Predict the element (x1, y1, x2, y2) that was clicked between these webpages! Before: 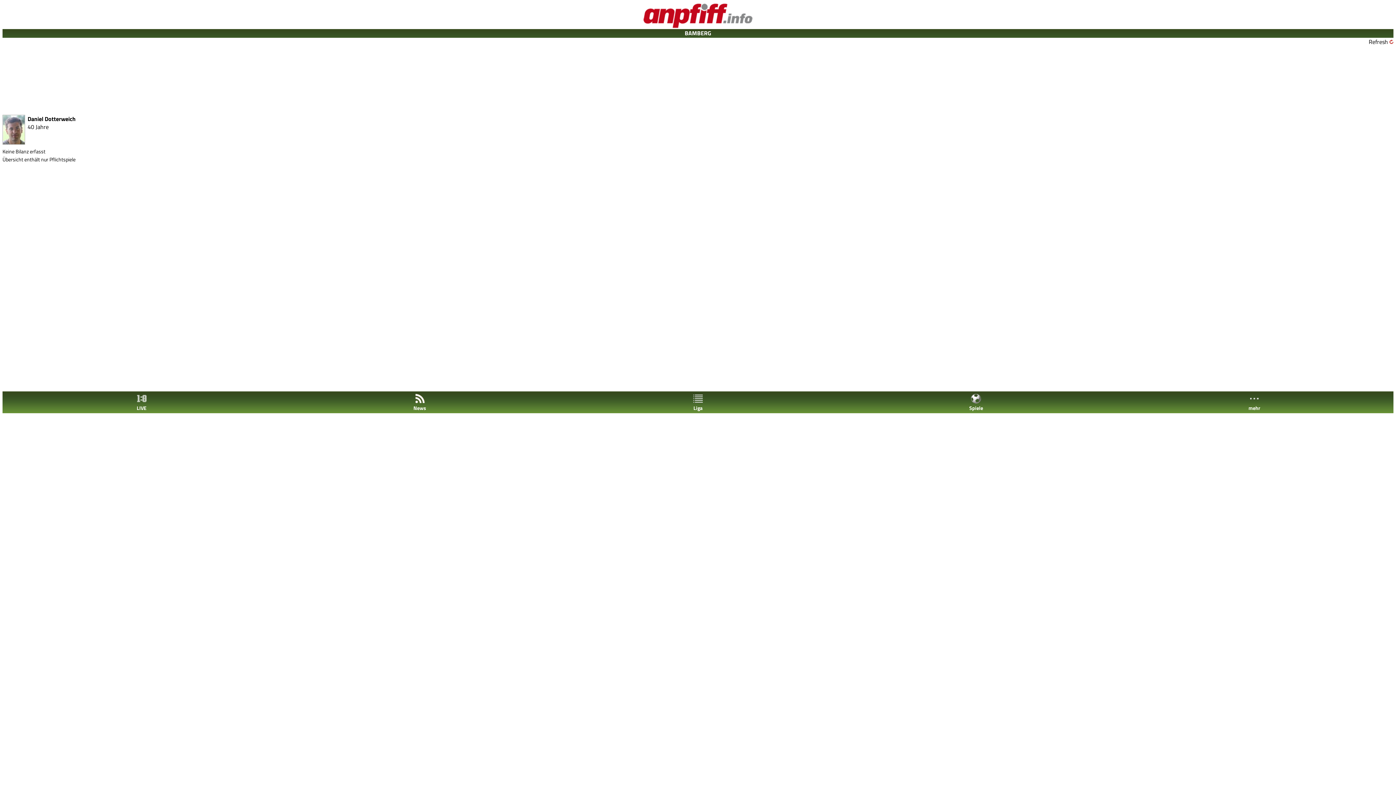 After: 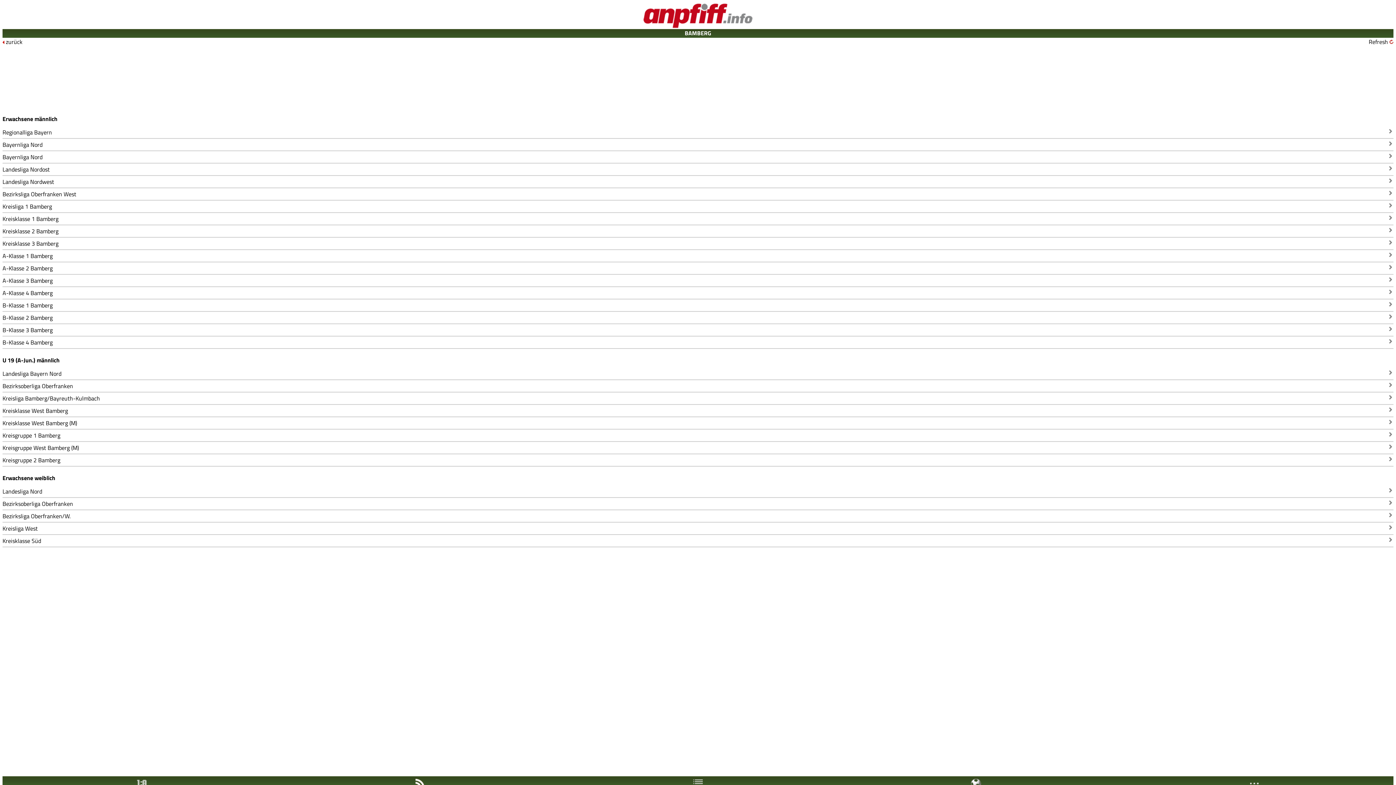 Action: label: 
Liga bbox: (559, 393, 837, 412)